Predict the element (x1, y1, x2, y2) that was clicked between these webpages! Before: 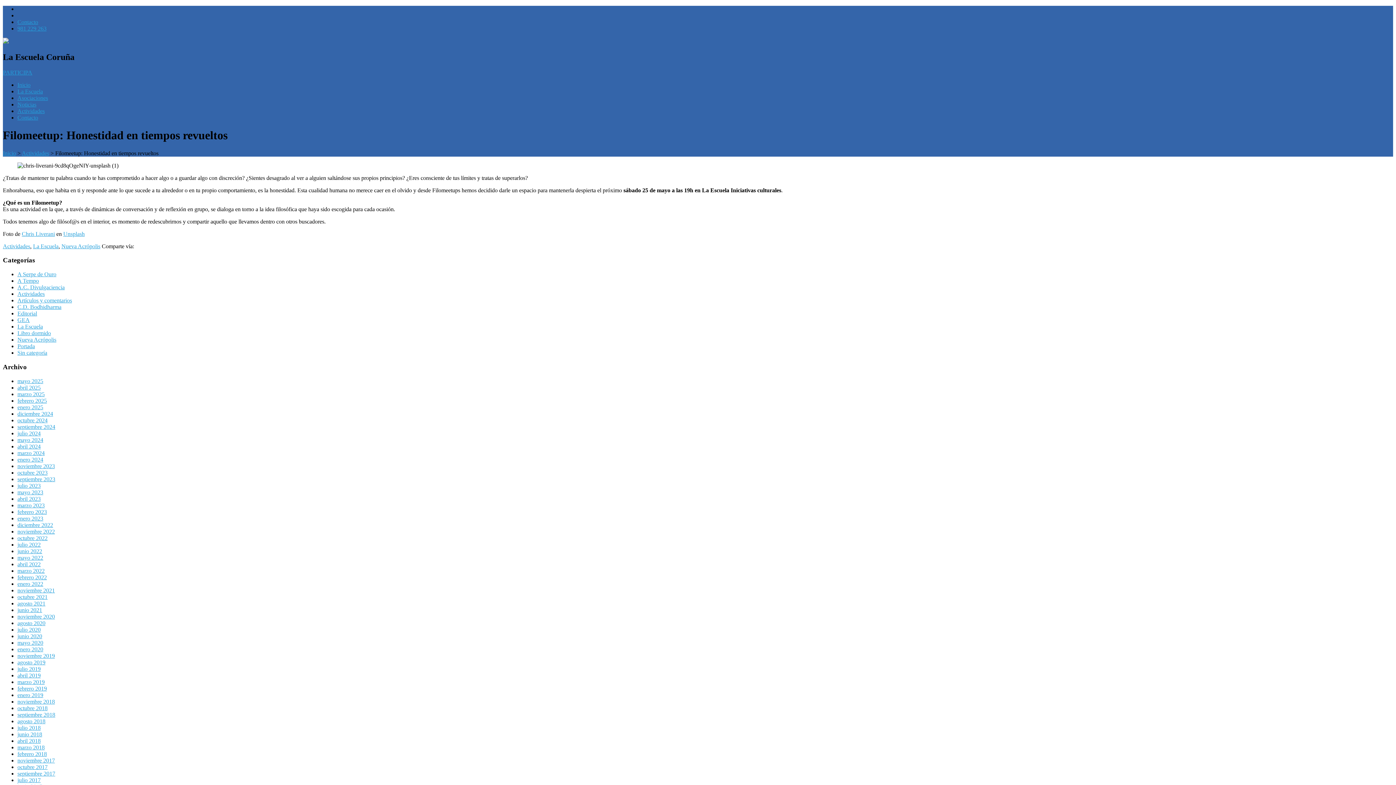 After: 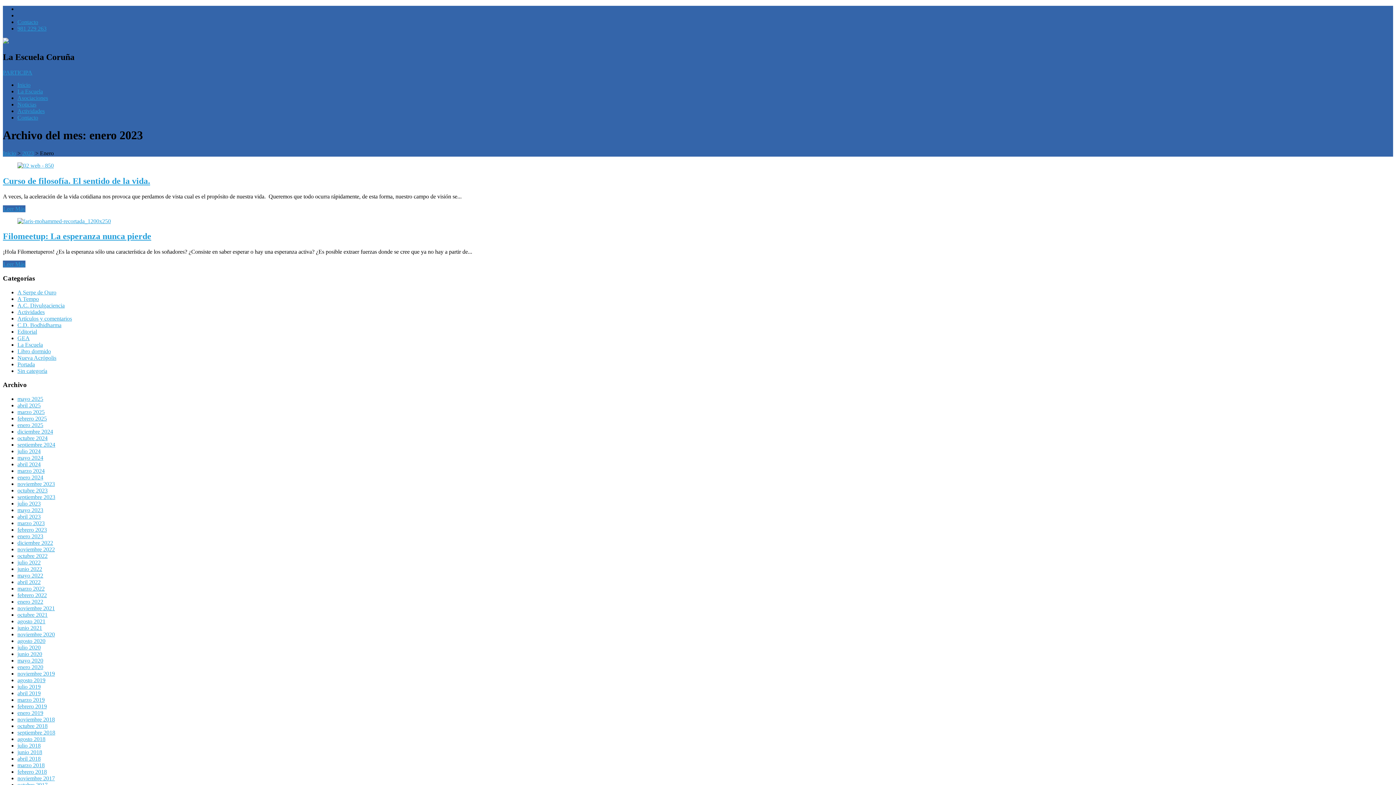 Action: label: enero 2023 bbox: (17, 515, 43, 521)